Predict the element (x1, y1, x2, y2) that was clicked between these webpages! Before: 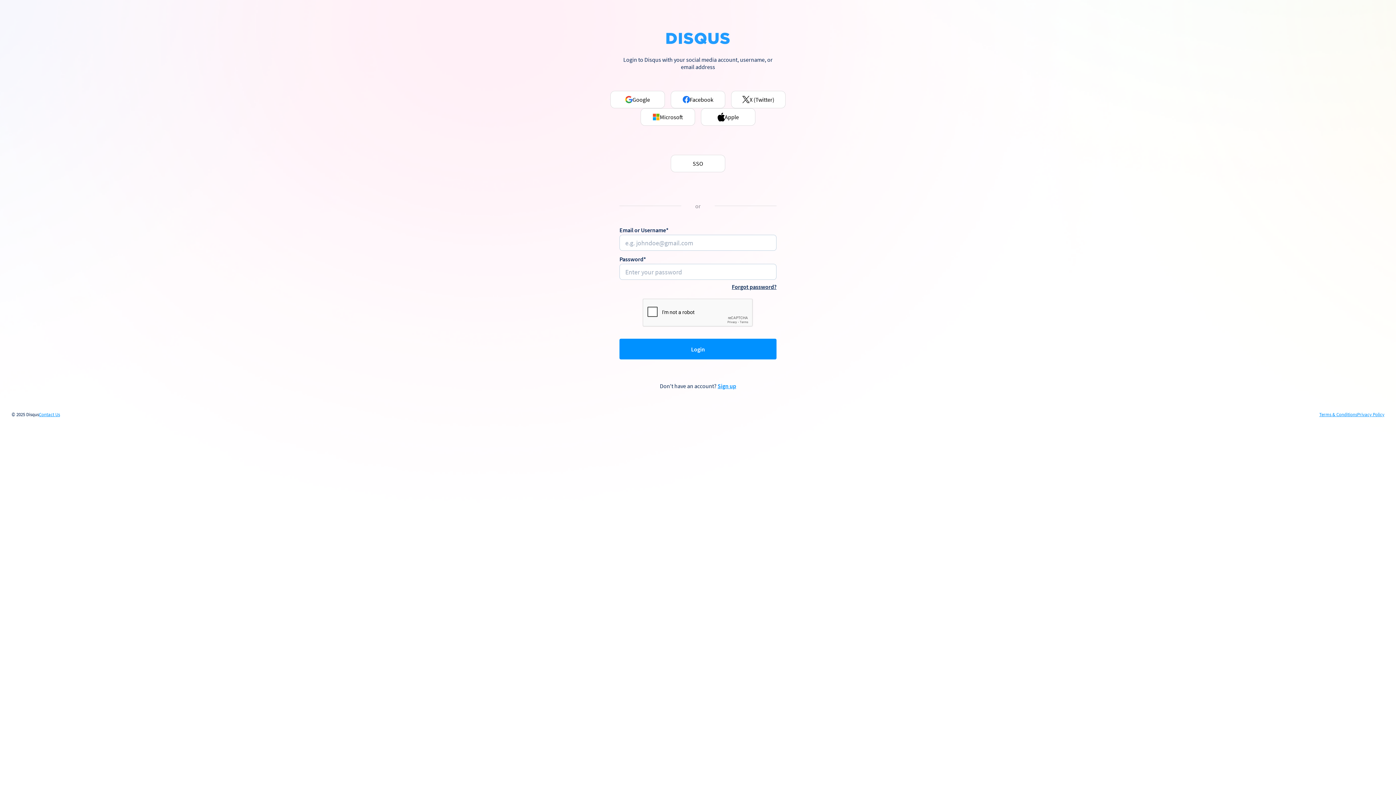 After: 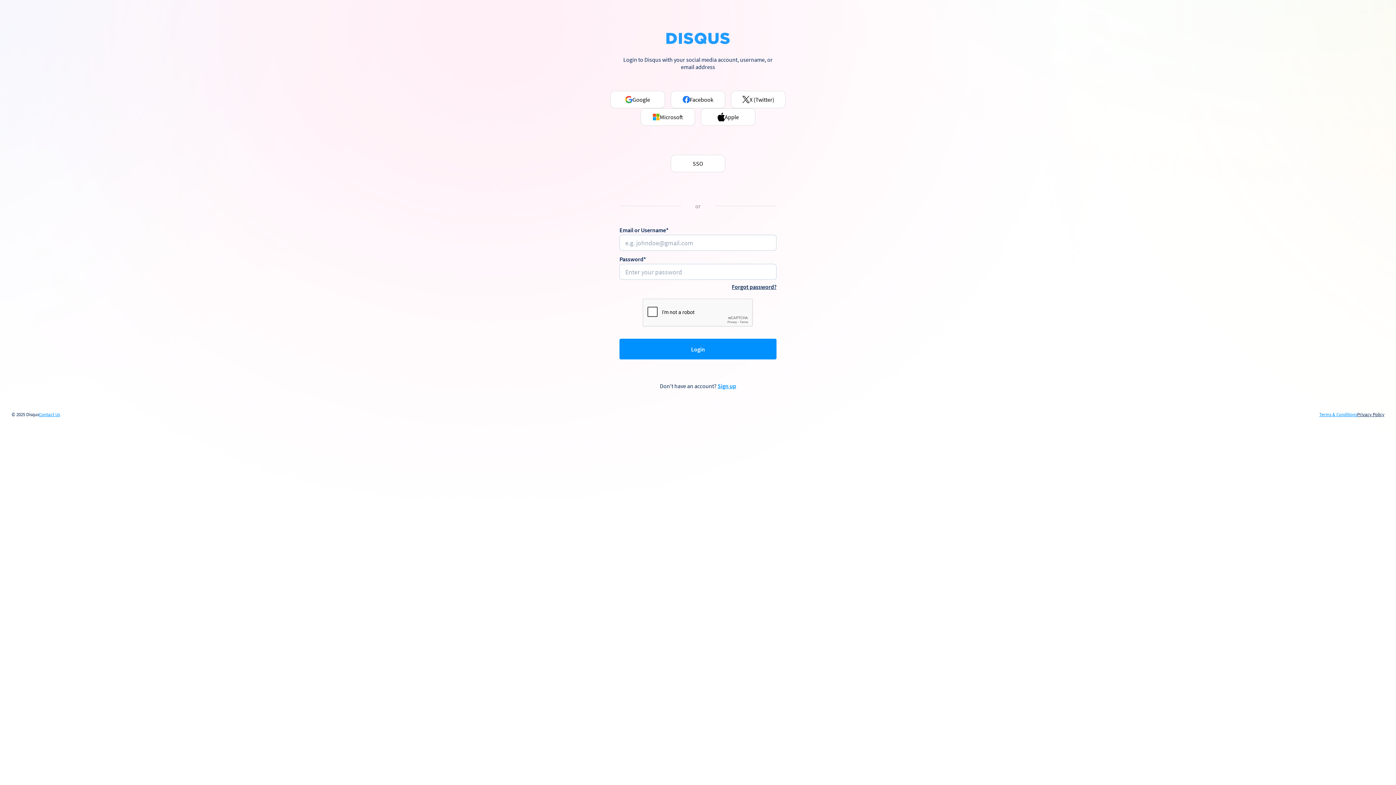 Action: label: Privacy Policy bbox: (1357, 412, 1384, 417)